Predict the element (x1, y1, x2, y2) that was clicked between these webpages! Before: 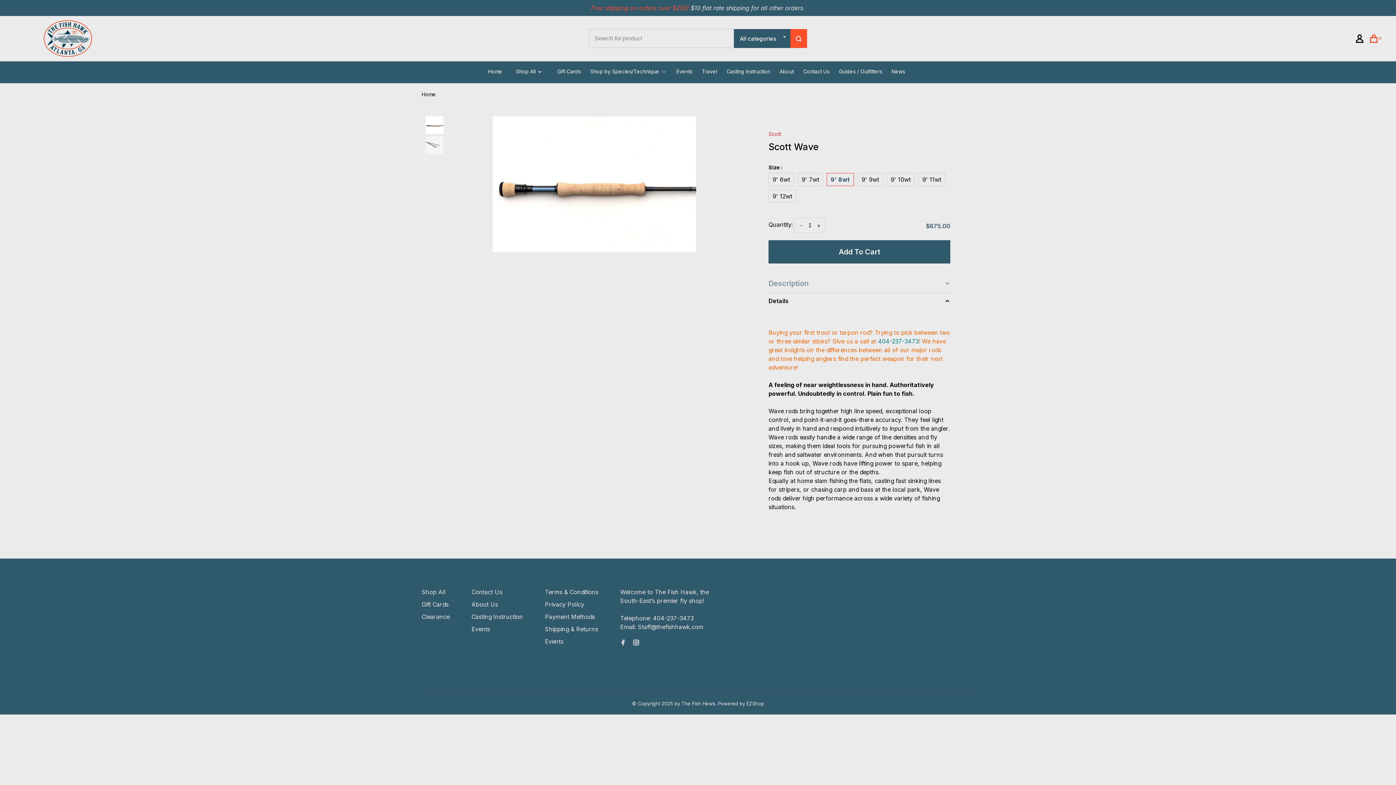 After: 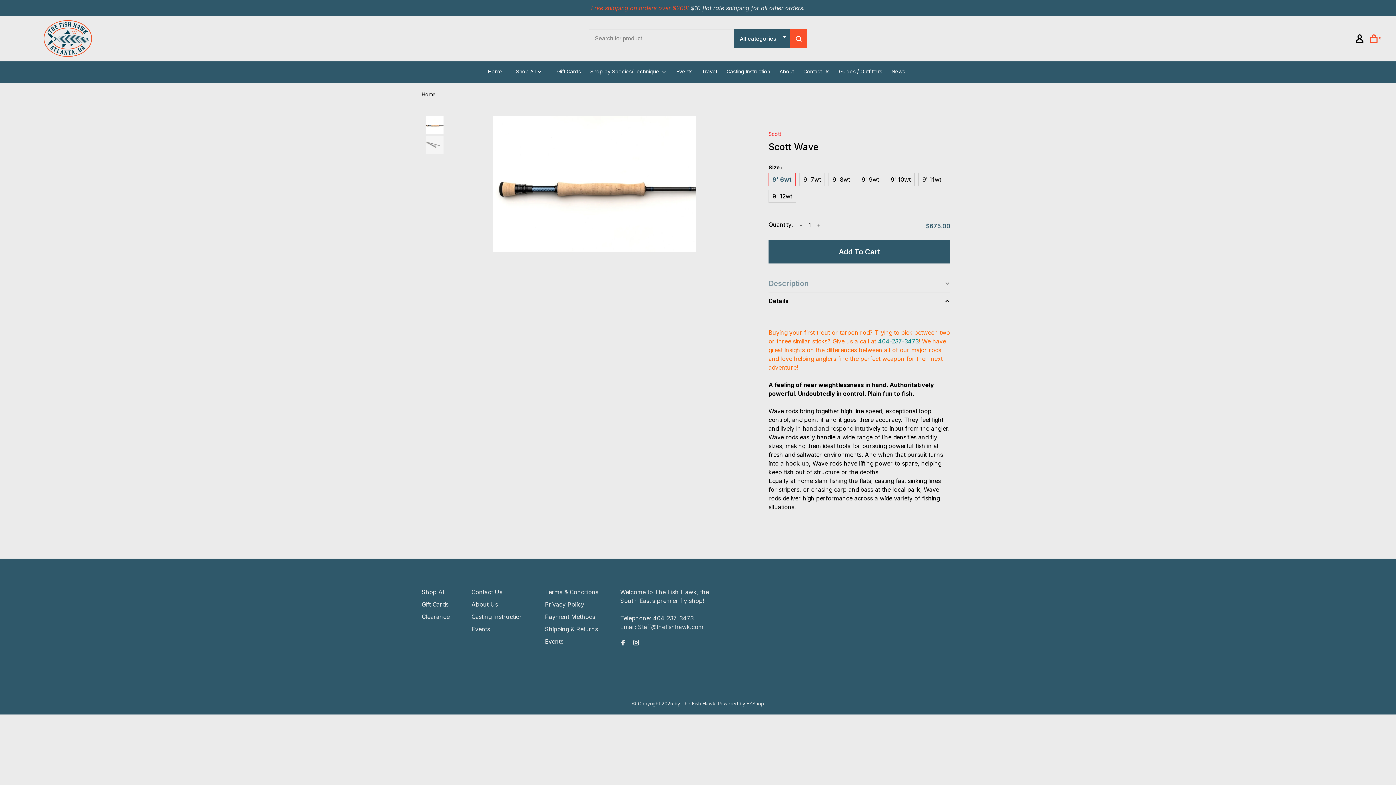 Action: label: 9' 6wt bbox: (768, 173, 794, 186)